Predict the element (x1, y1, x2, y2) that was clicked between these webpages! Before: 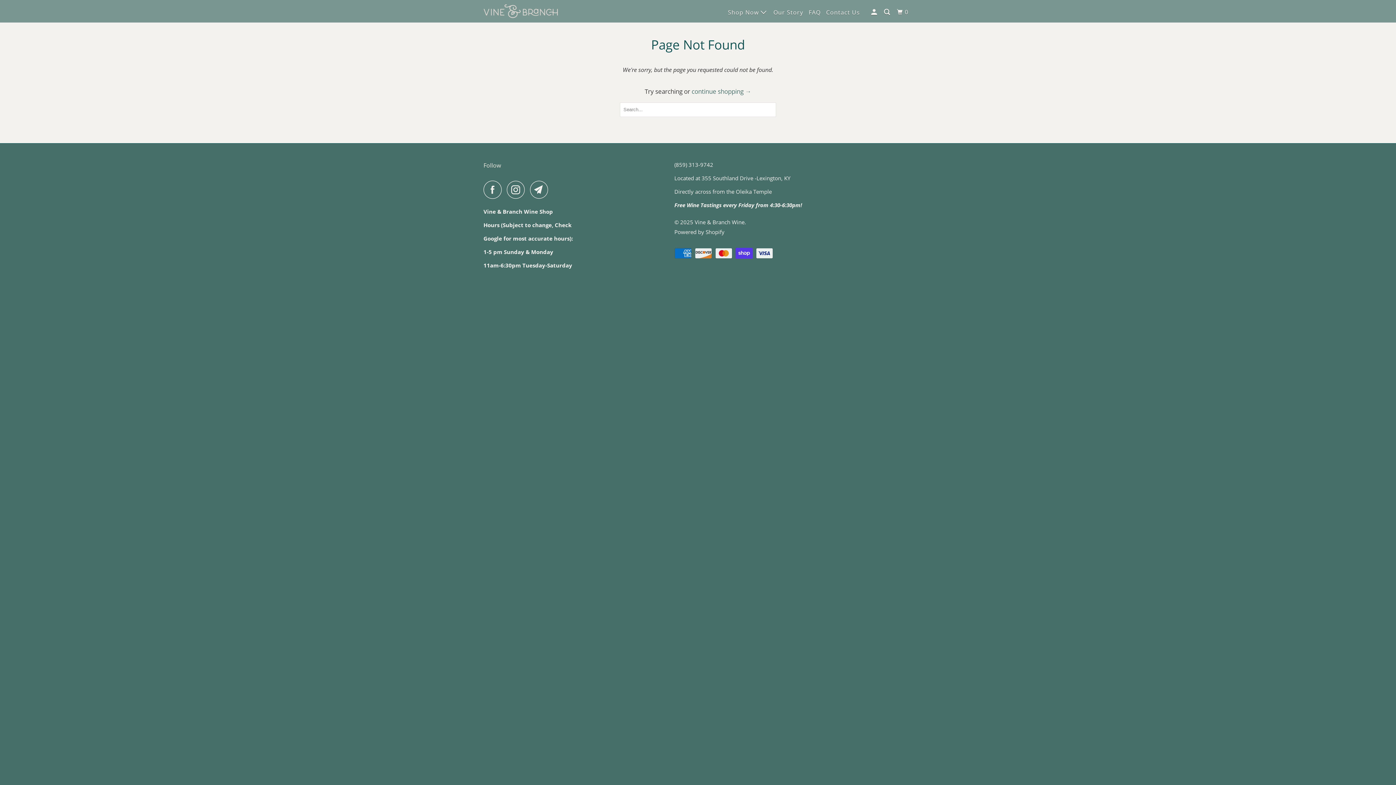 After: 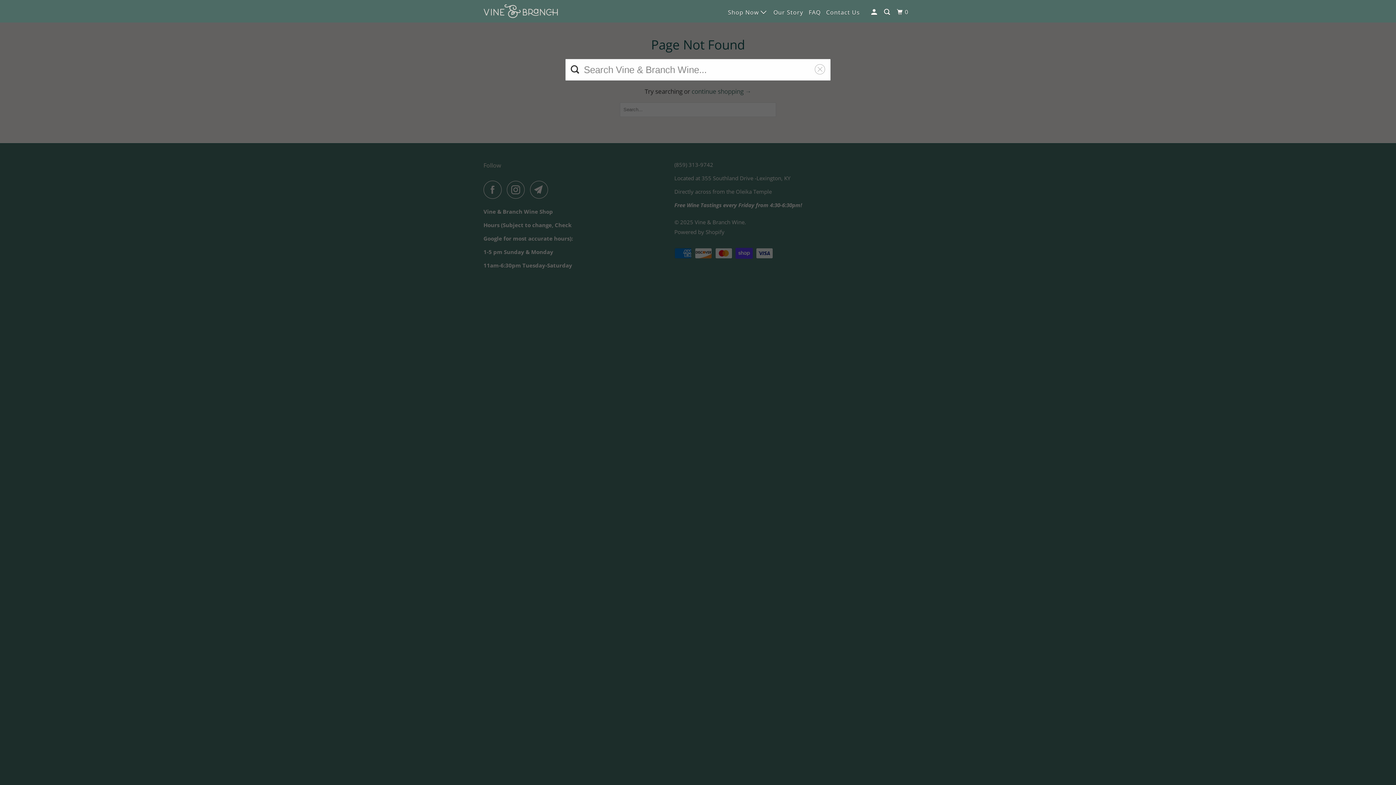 Action: bbox: (882, 5, 893, 18)